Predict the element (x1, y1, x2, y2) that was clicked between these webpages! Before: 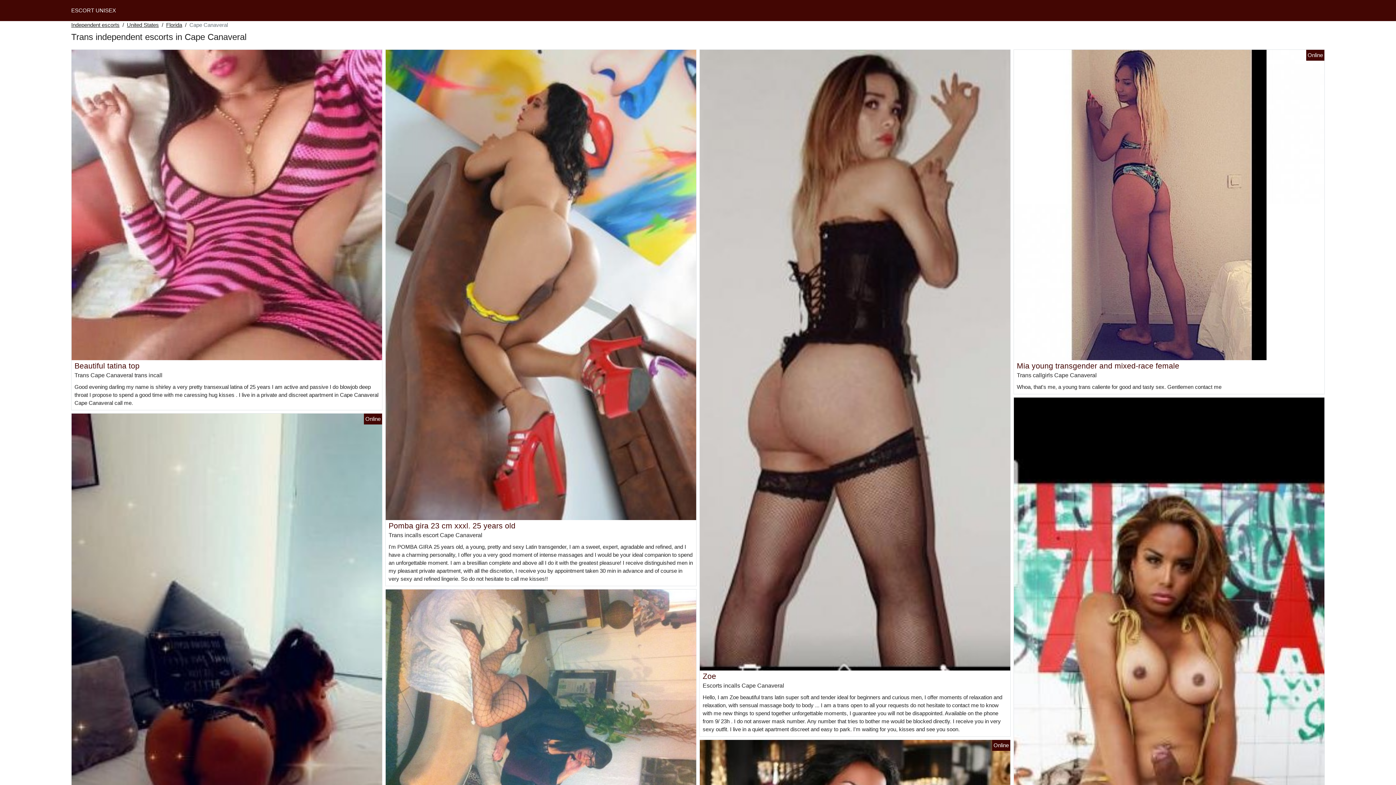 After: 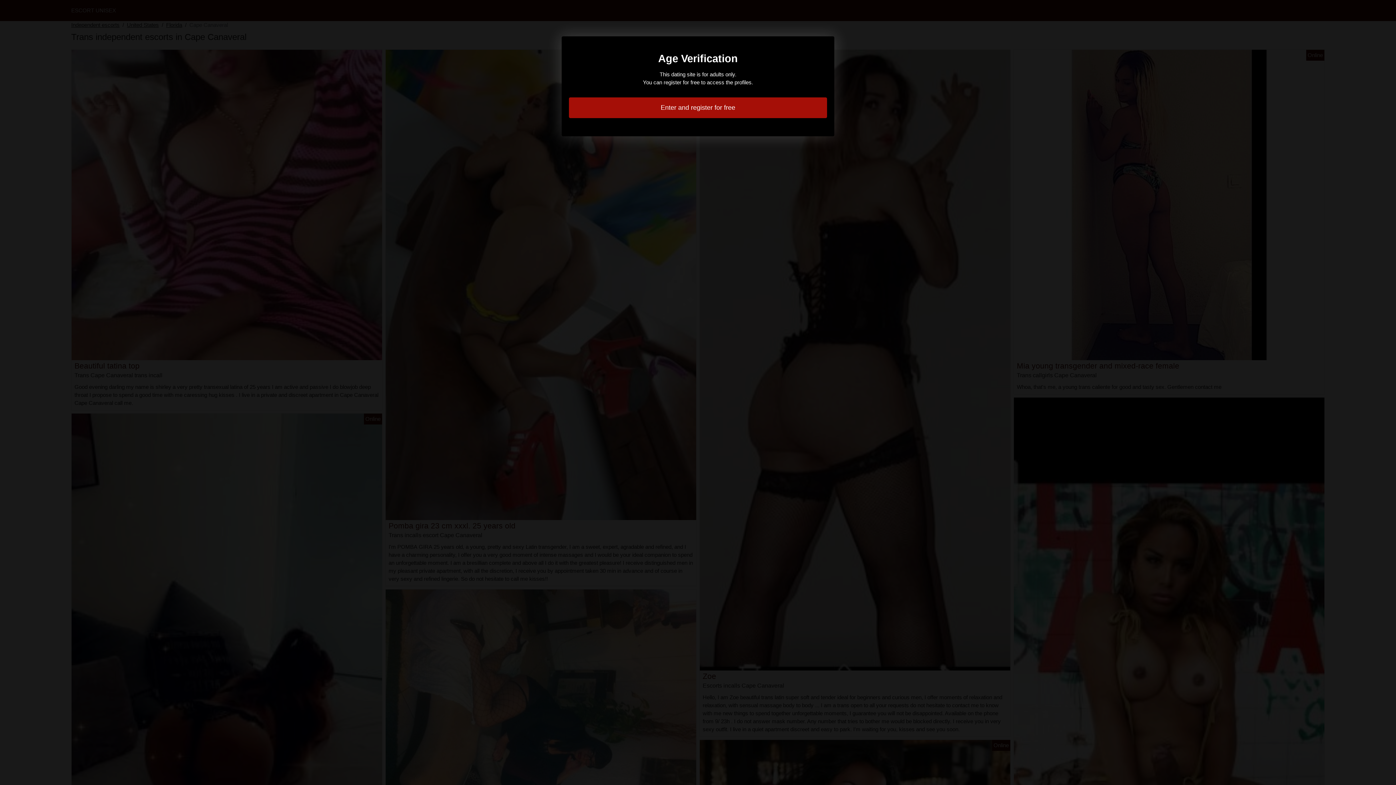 Action: label: Zoe bbox: (702, 672, 716, 680)